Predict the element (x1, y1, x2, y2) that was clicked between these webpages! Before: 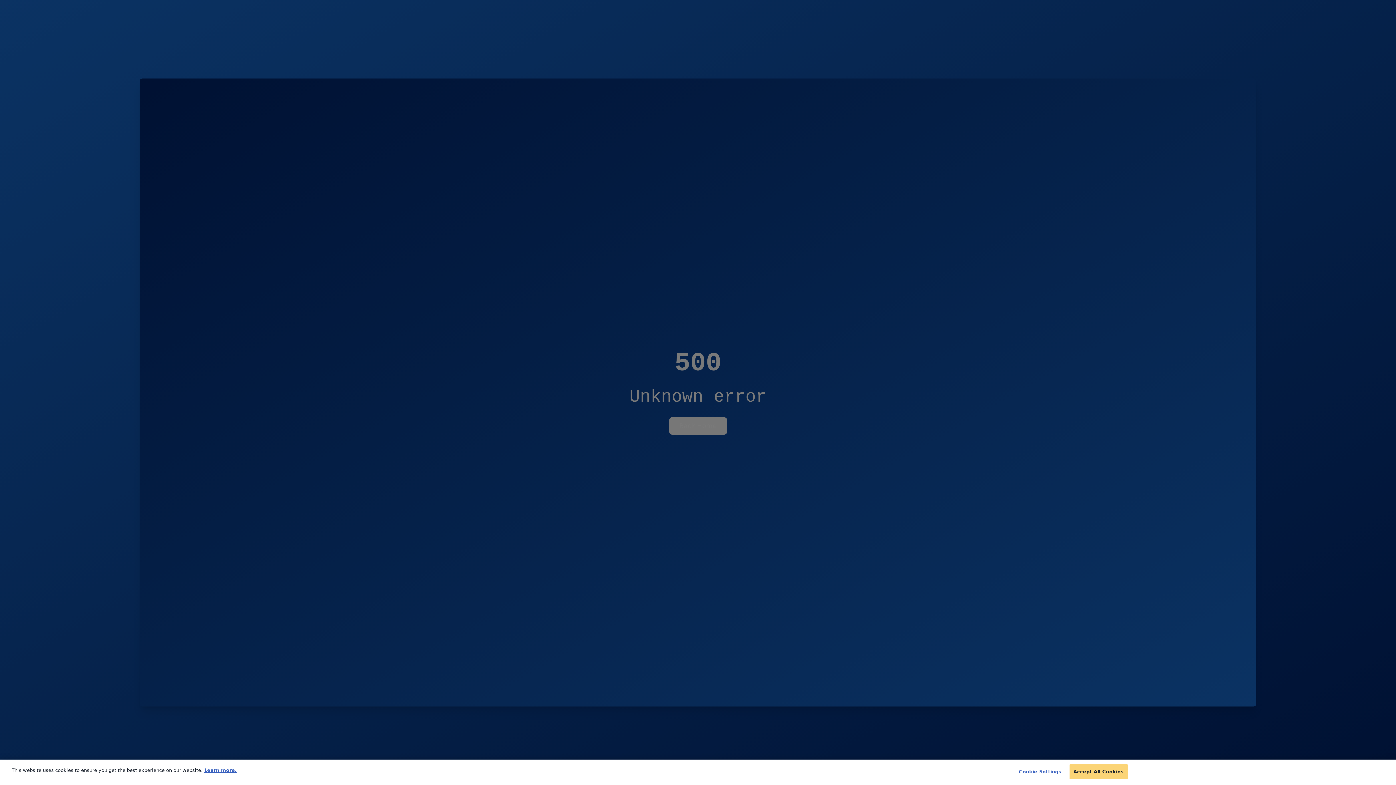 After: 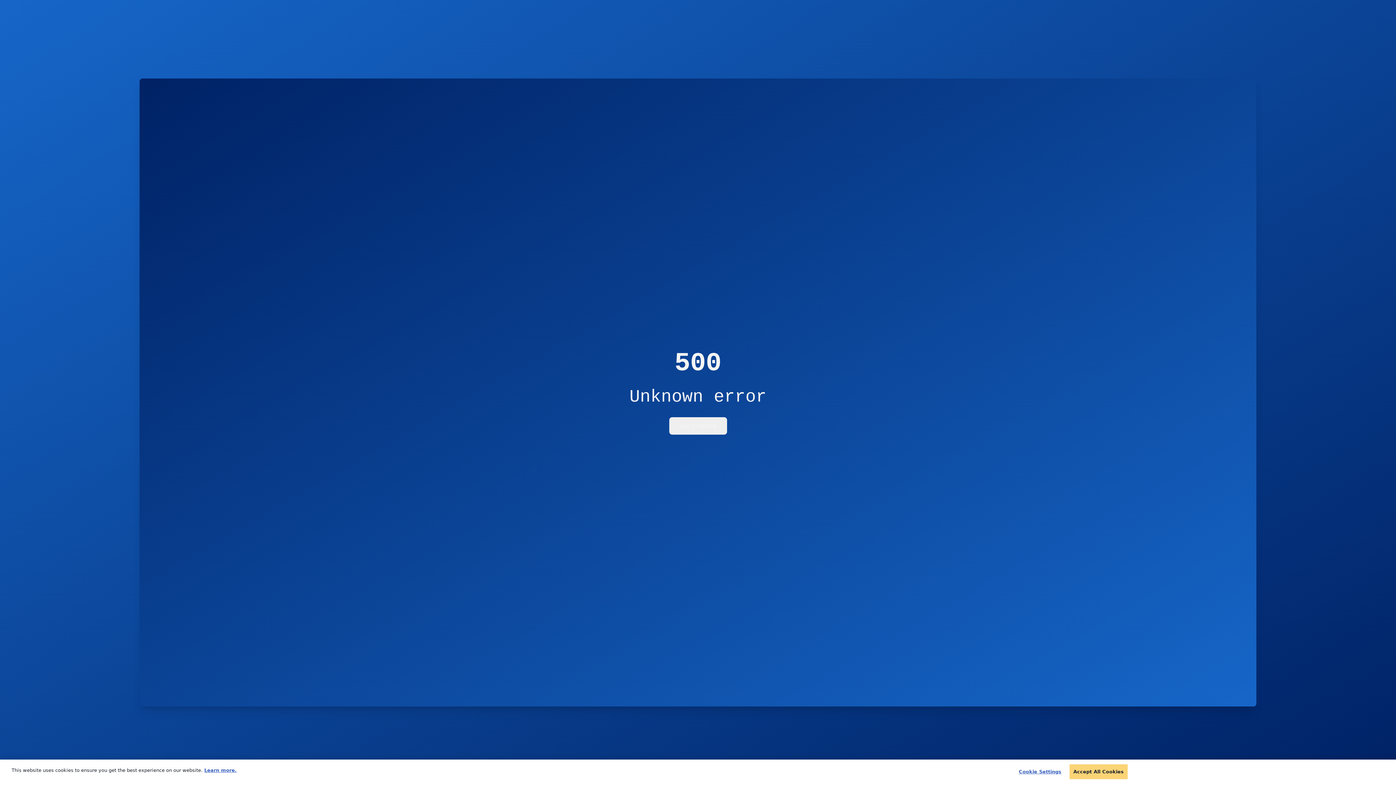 Action: label: More information about your privacy bbox: (204, 768, 236, 773)